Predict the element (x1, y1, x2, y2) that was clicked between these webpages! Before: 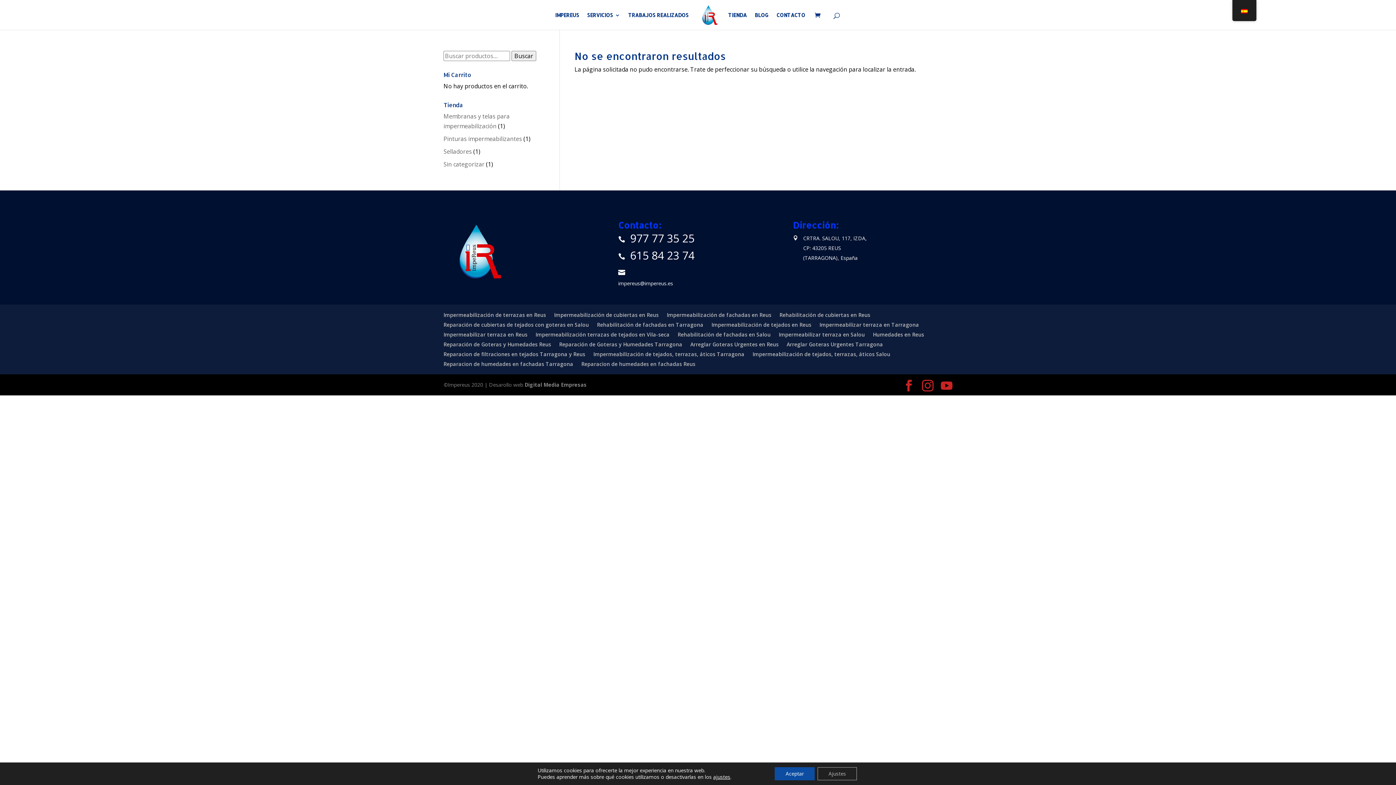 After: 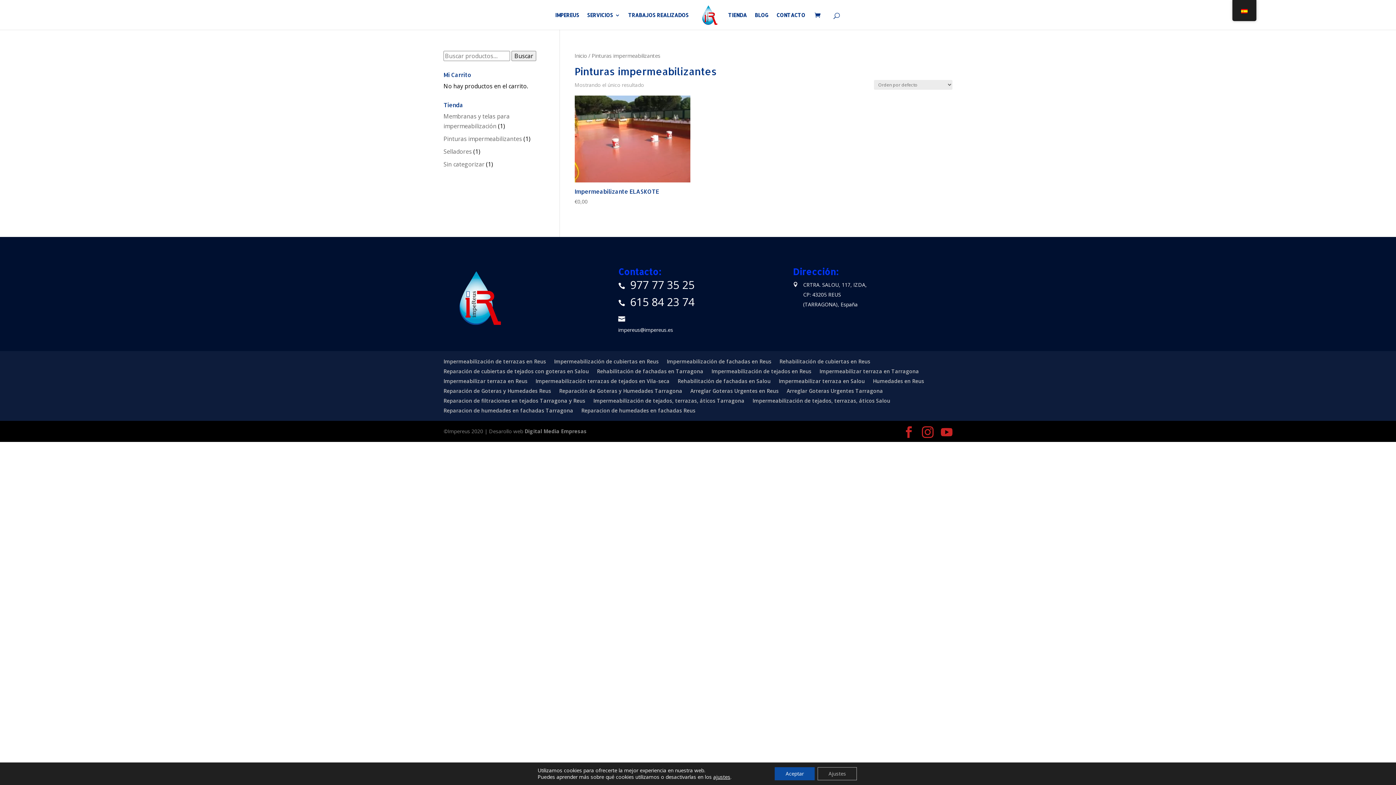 Action: bbox: (443, 134, 522, 142) label: Pinturas impermeabilizantes